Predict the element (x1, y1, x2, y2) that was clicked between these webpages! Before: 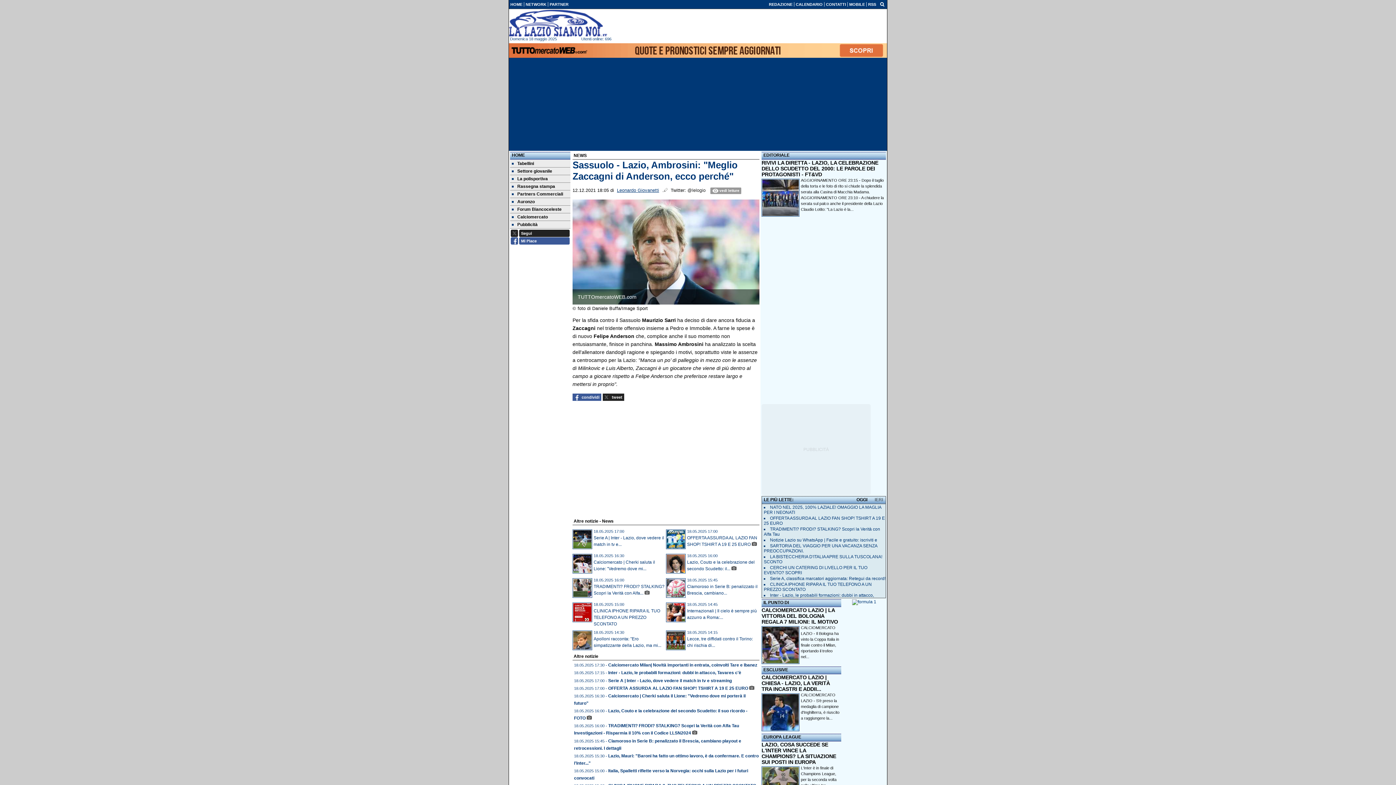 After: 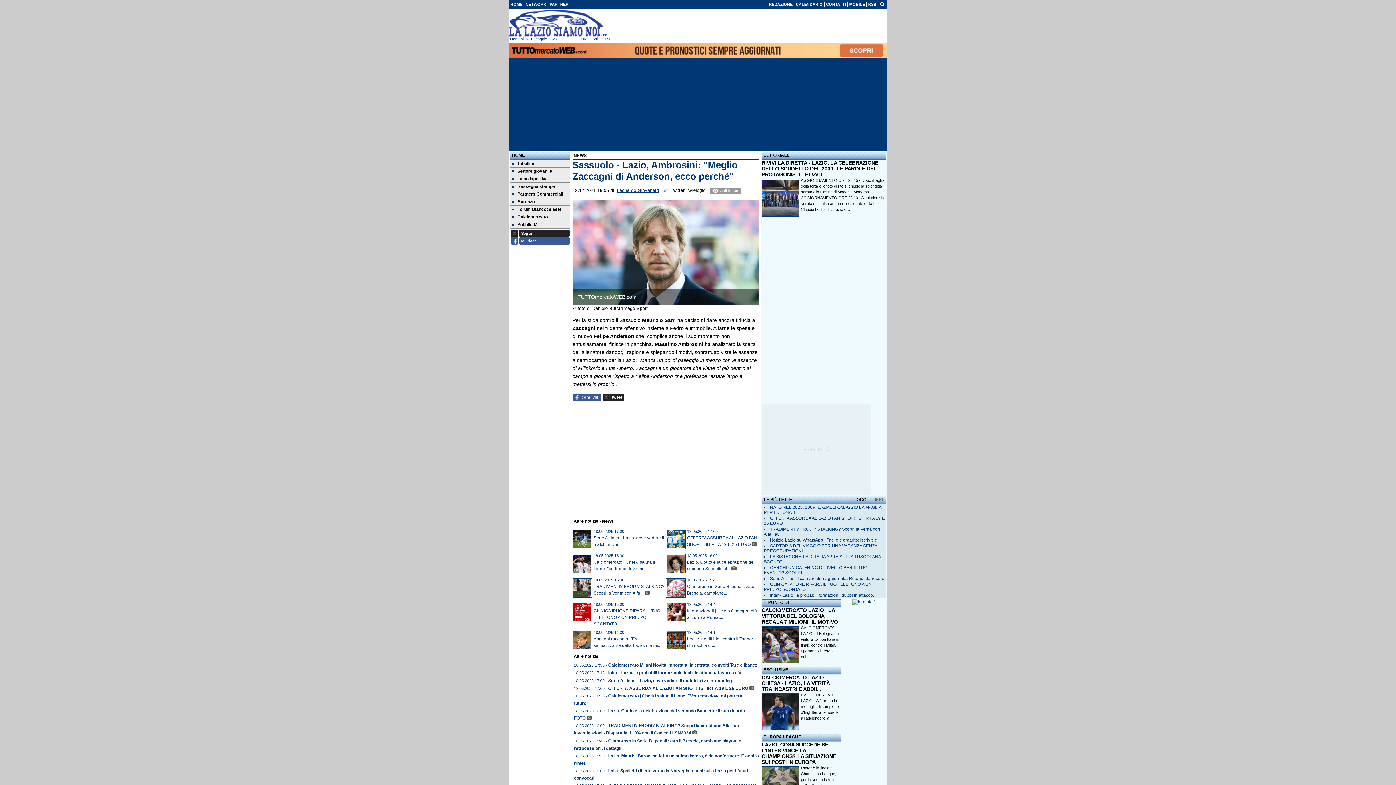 Action: label: OGGI bbox: (856, 497, 867, 502)